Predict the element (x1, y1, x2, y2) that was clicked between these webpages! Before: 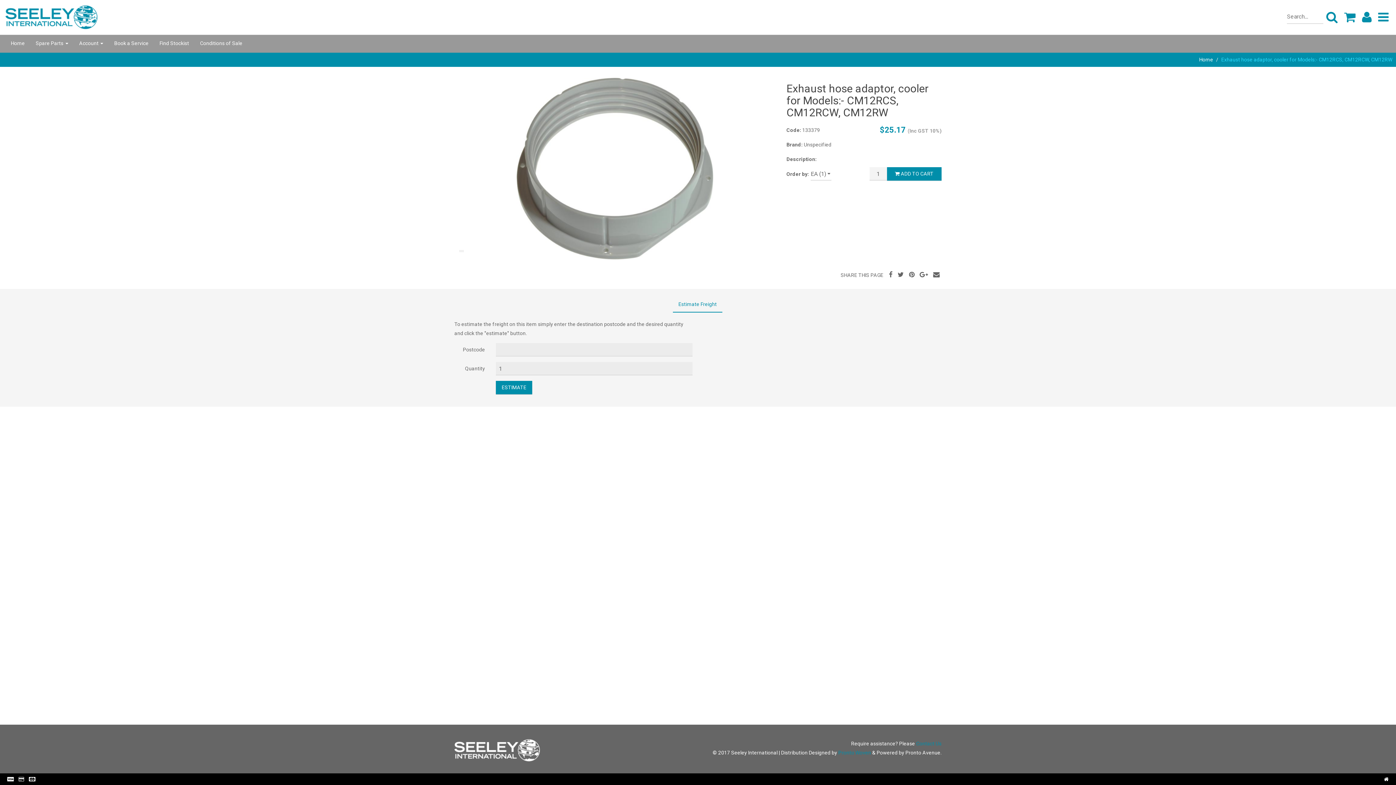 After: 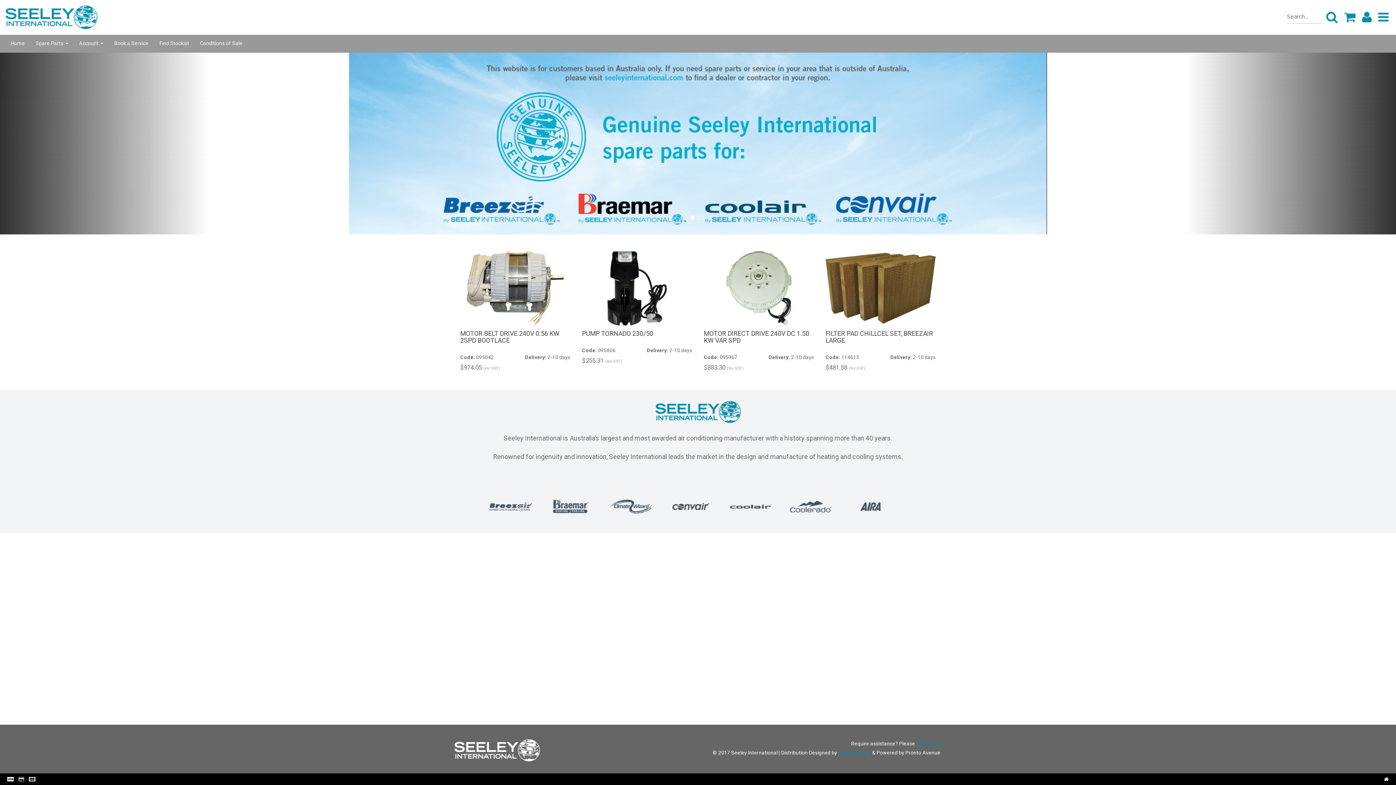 Action: bbox: (5, 13, 97, 19)